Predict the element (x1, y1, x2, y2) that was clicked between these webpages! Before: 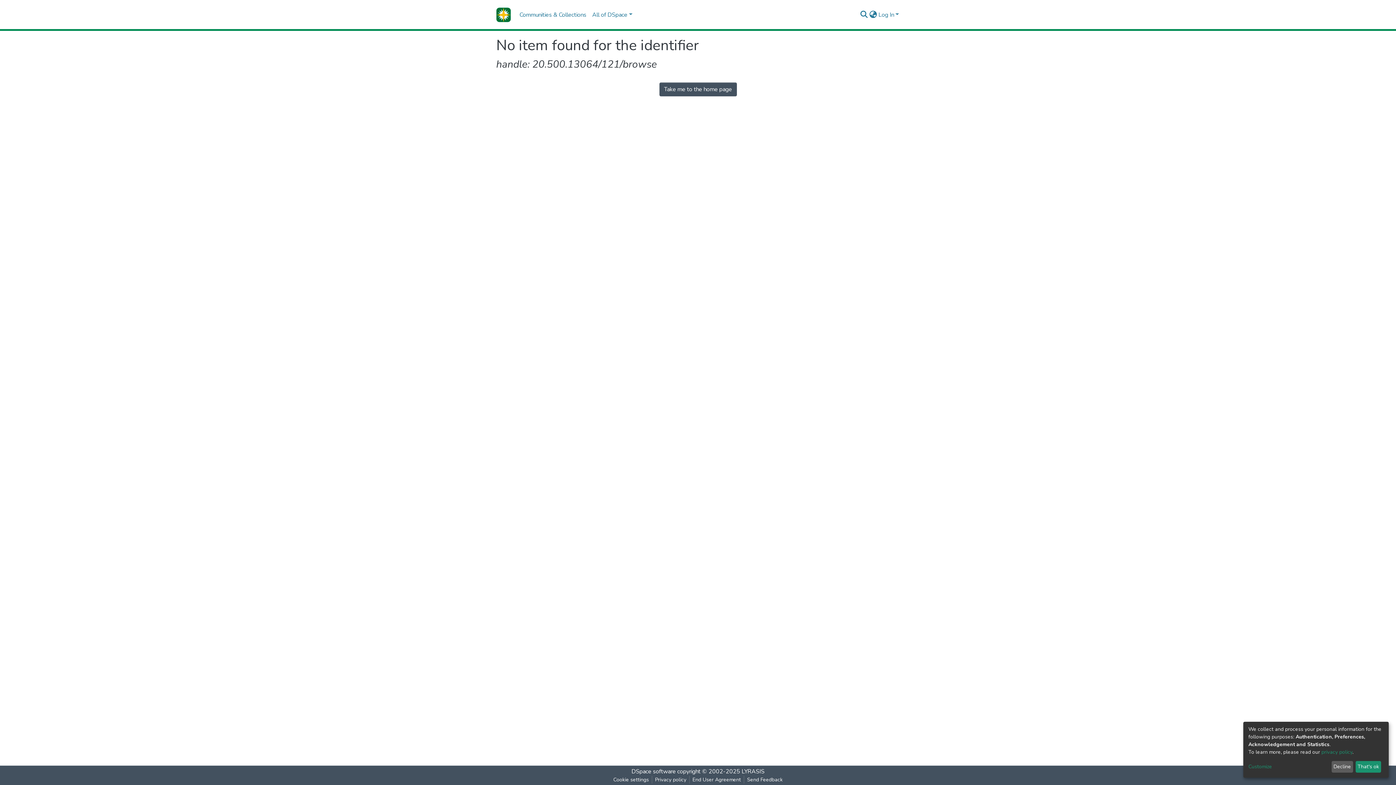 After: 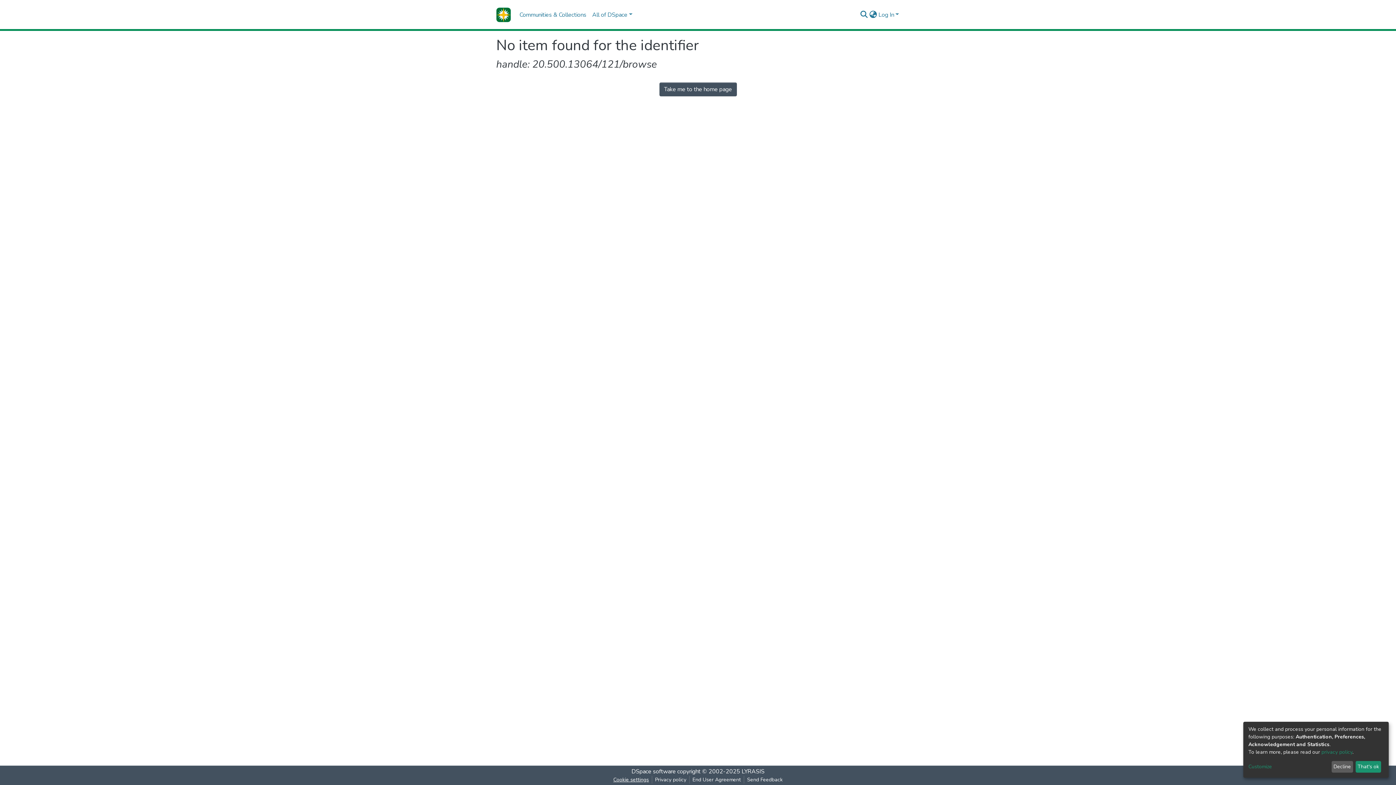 Action: bbox: (610, 776, 652, 784) label: Cookie settings